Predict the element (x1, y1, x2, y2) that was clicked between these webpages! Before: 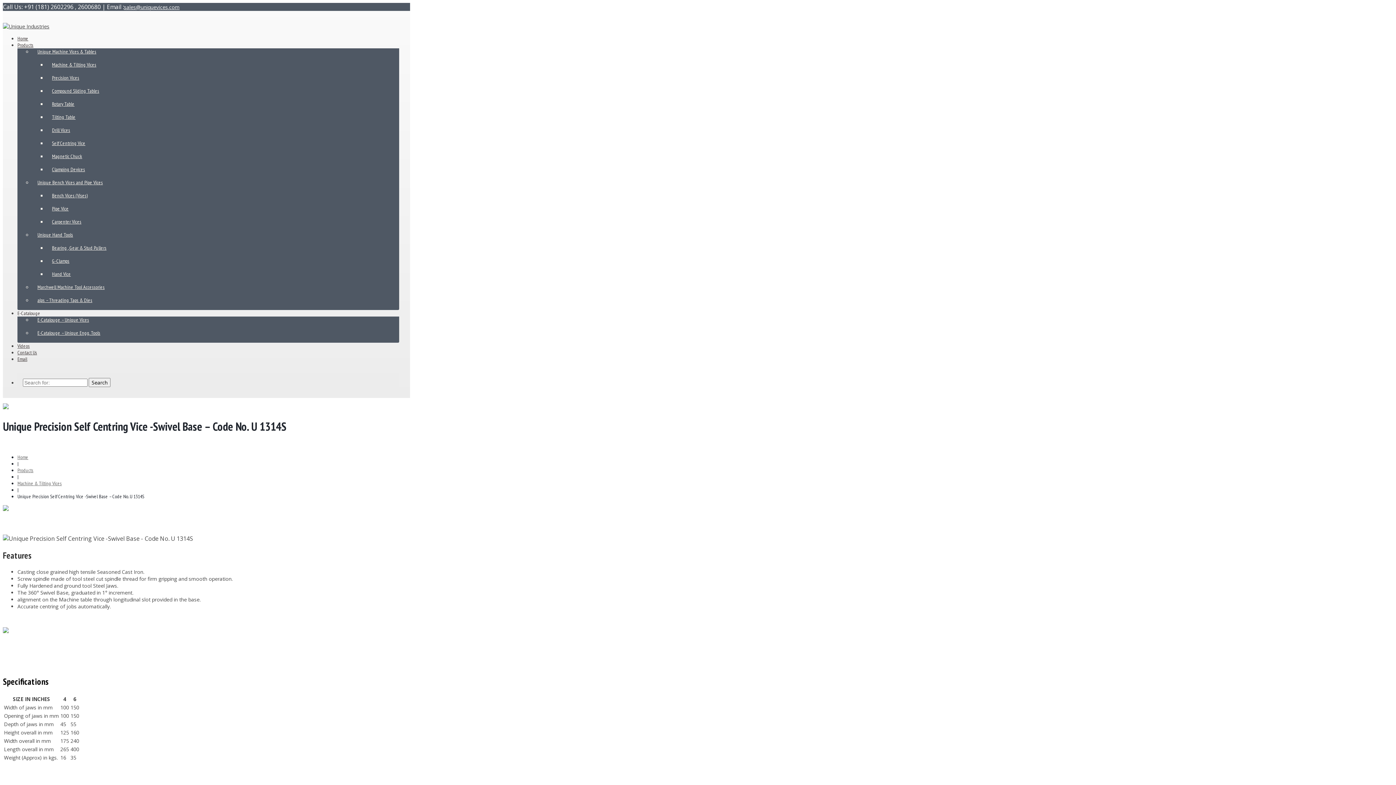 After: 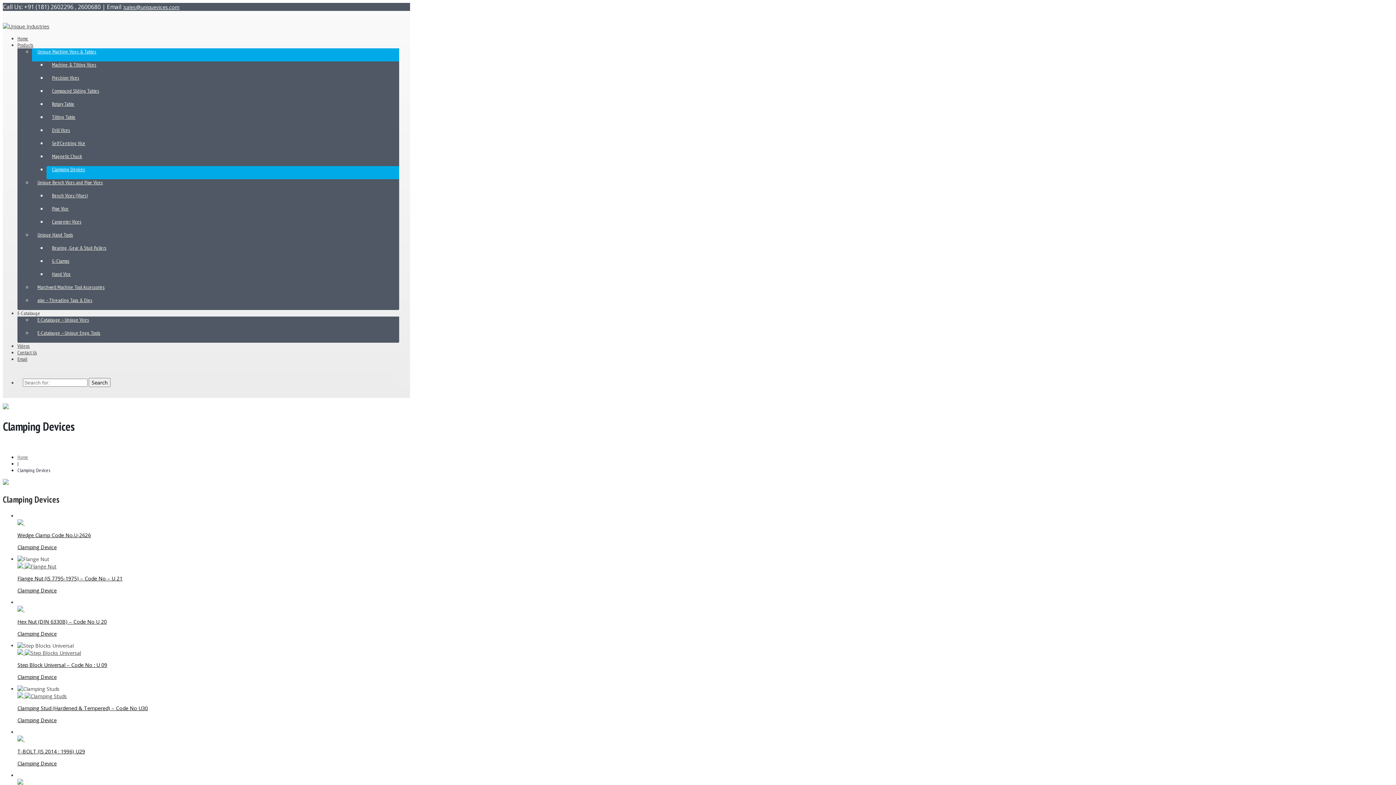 Action: bbox: (46, 162, 85, 182) label: Clamping Devices